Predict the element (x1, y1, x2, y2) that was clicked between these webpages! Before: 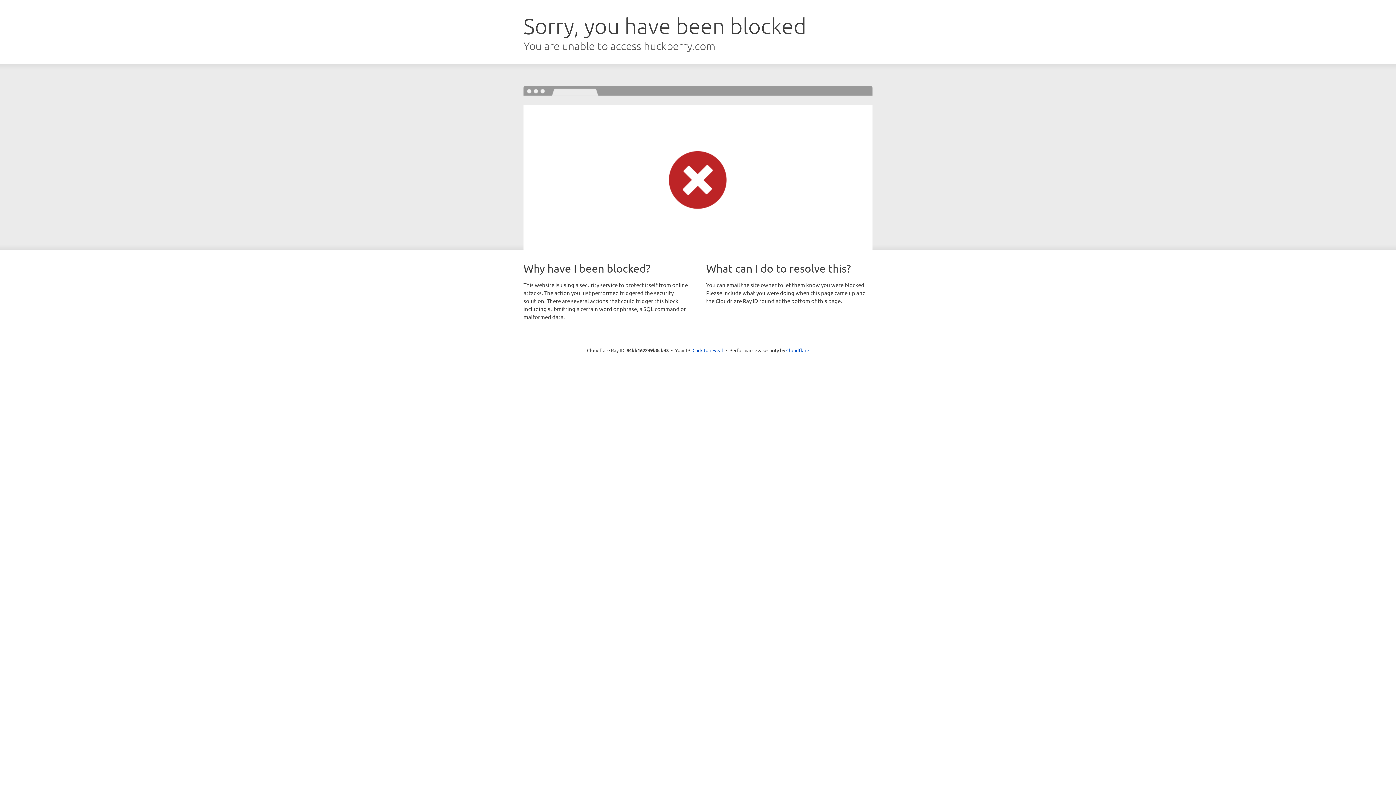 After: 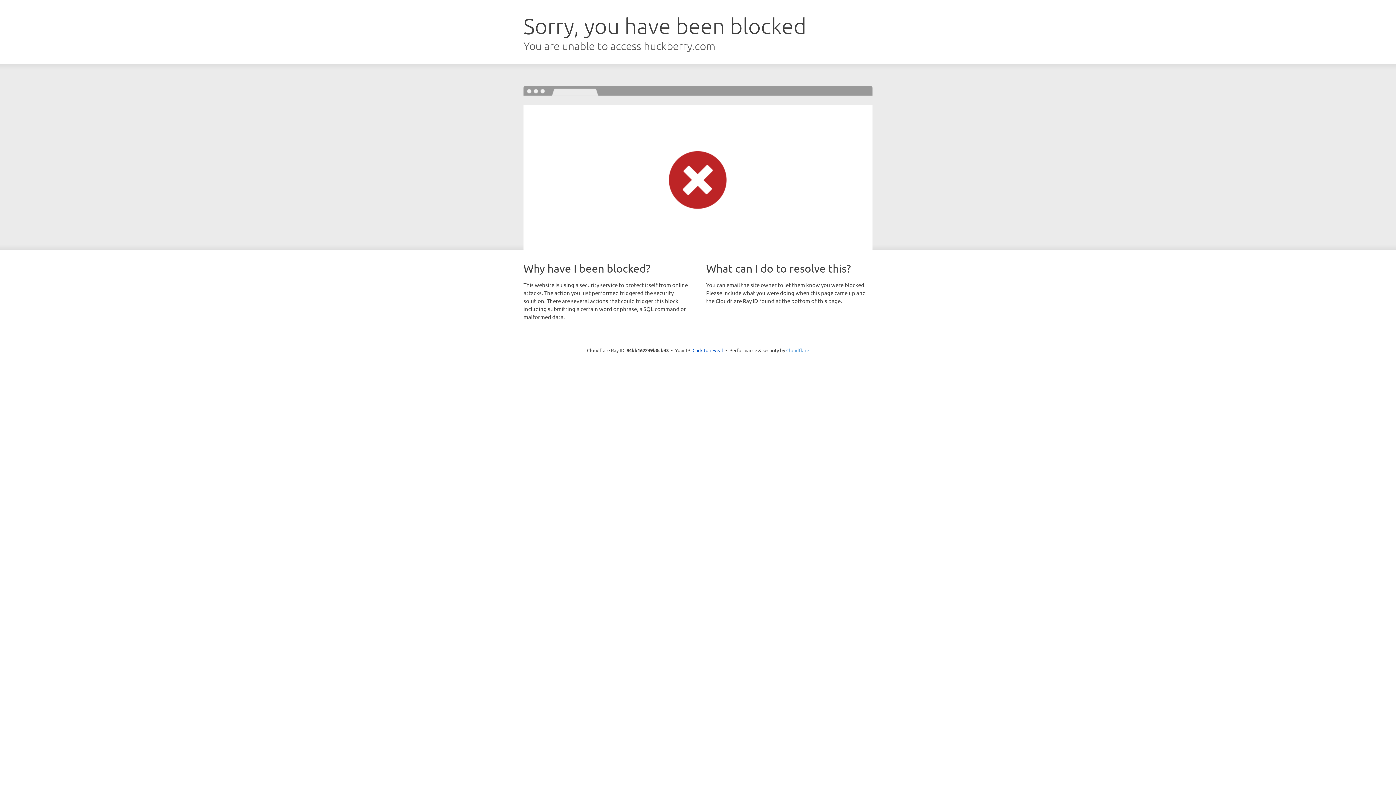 Action: label: Cloudflare bbox: (786, 347, 809, 353)